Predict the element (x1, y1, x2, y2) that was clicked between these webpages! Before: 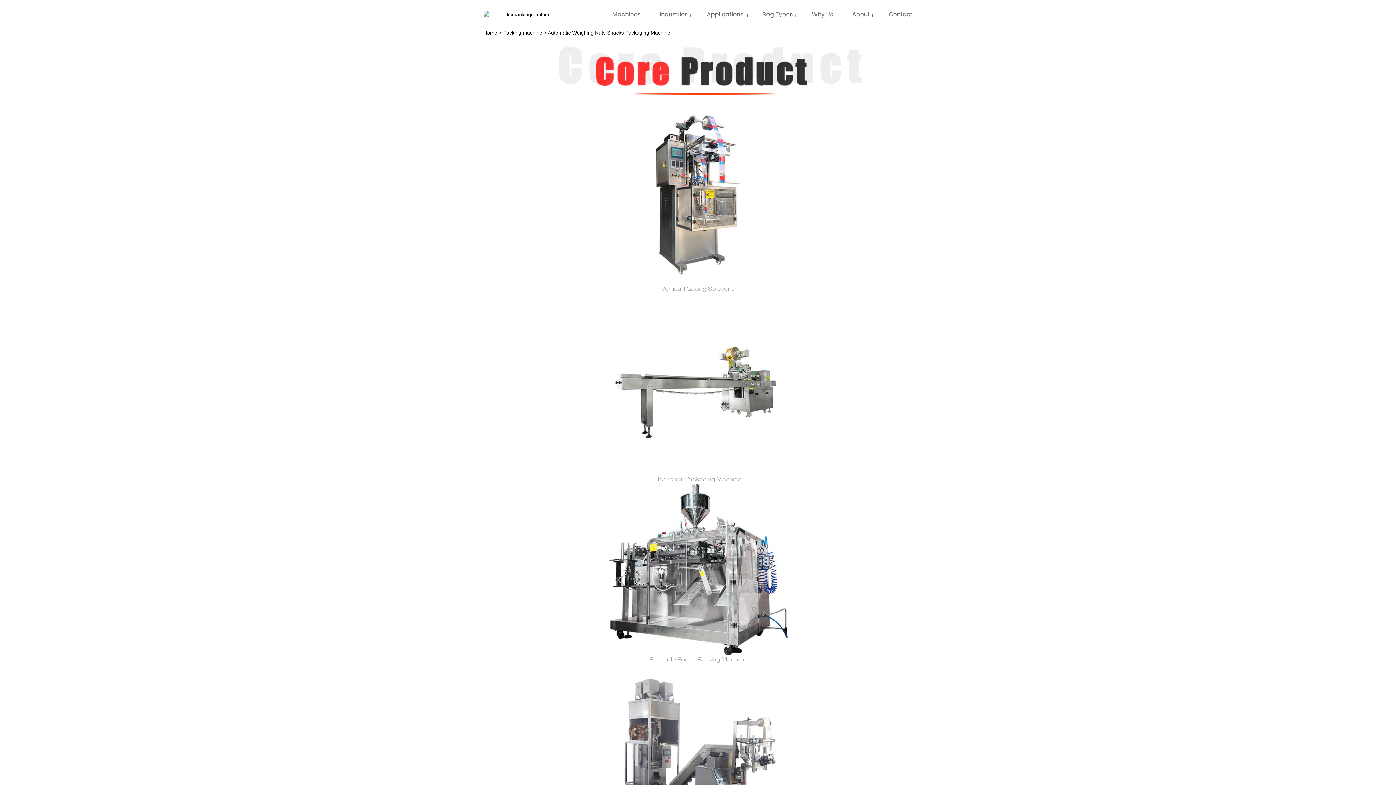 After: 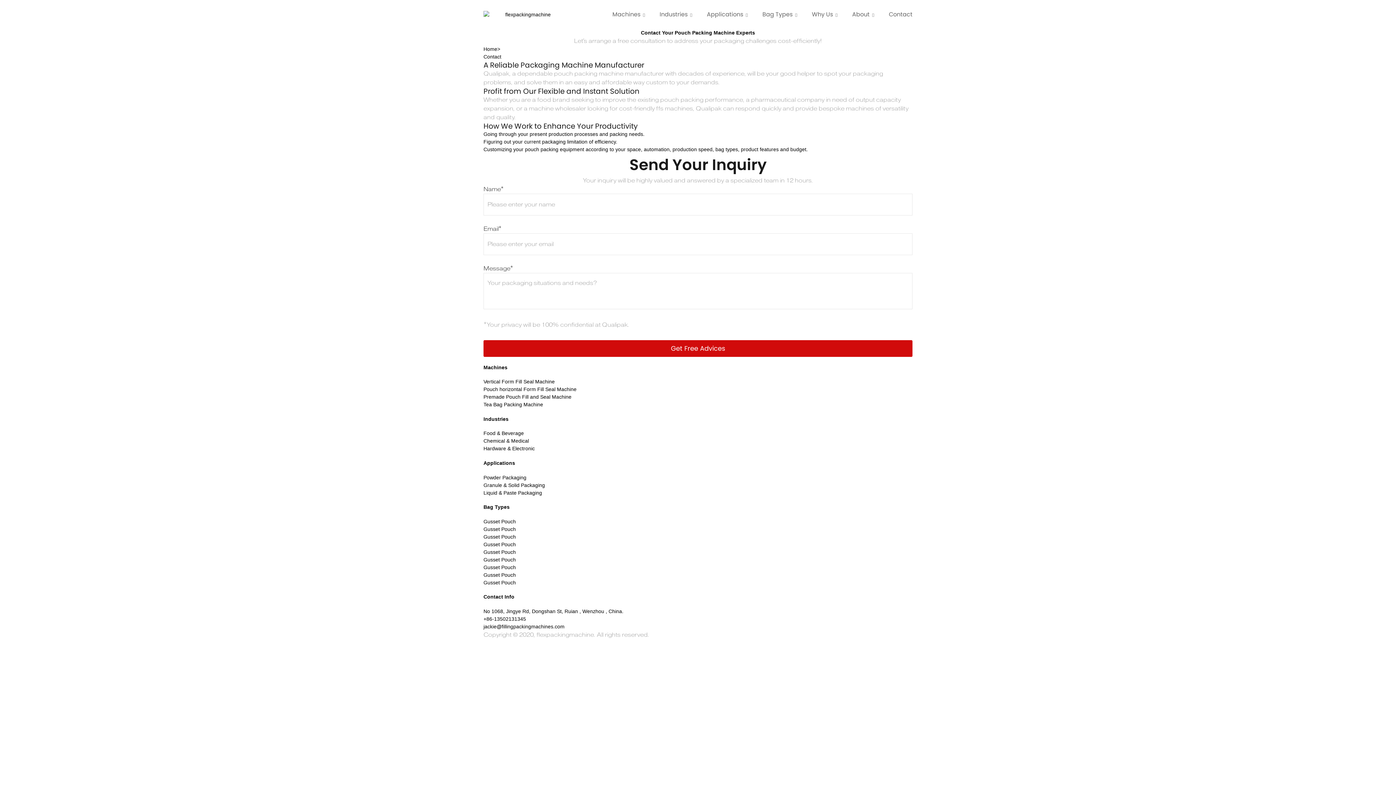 Action: bbox: (885, 6, 912, 22) label: Contact